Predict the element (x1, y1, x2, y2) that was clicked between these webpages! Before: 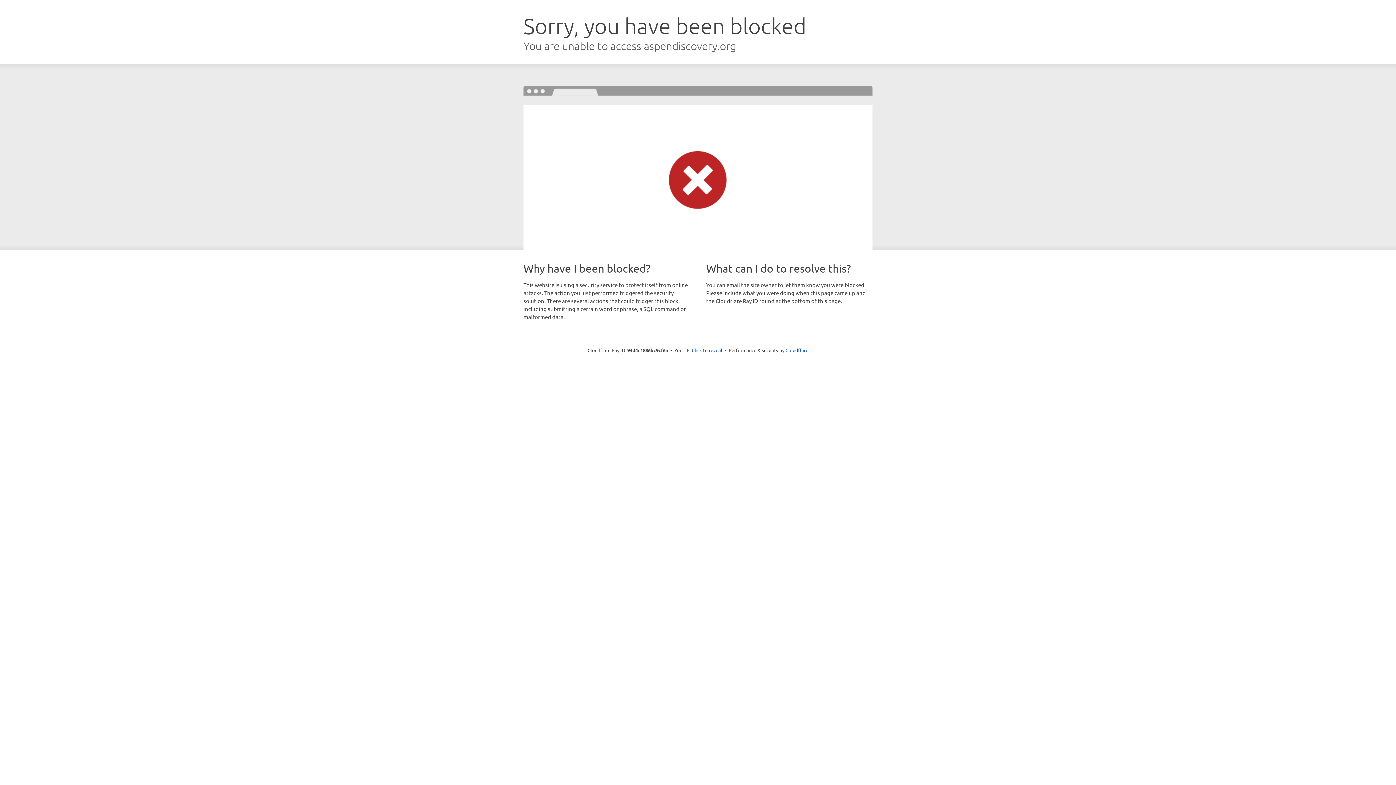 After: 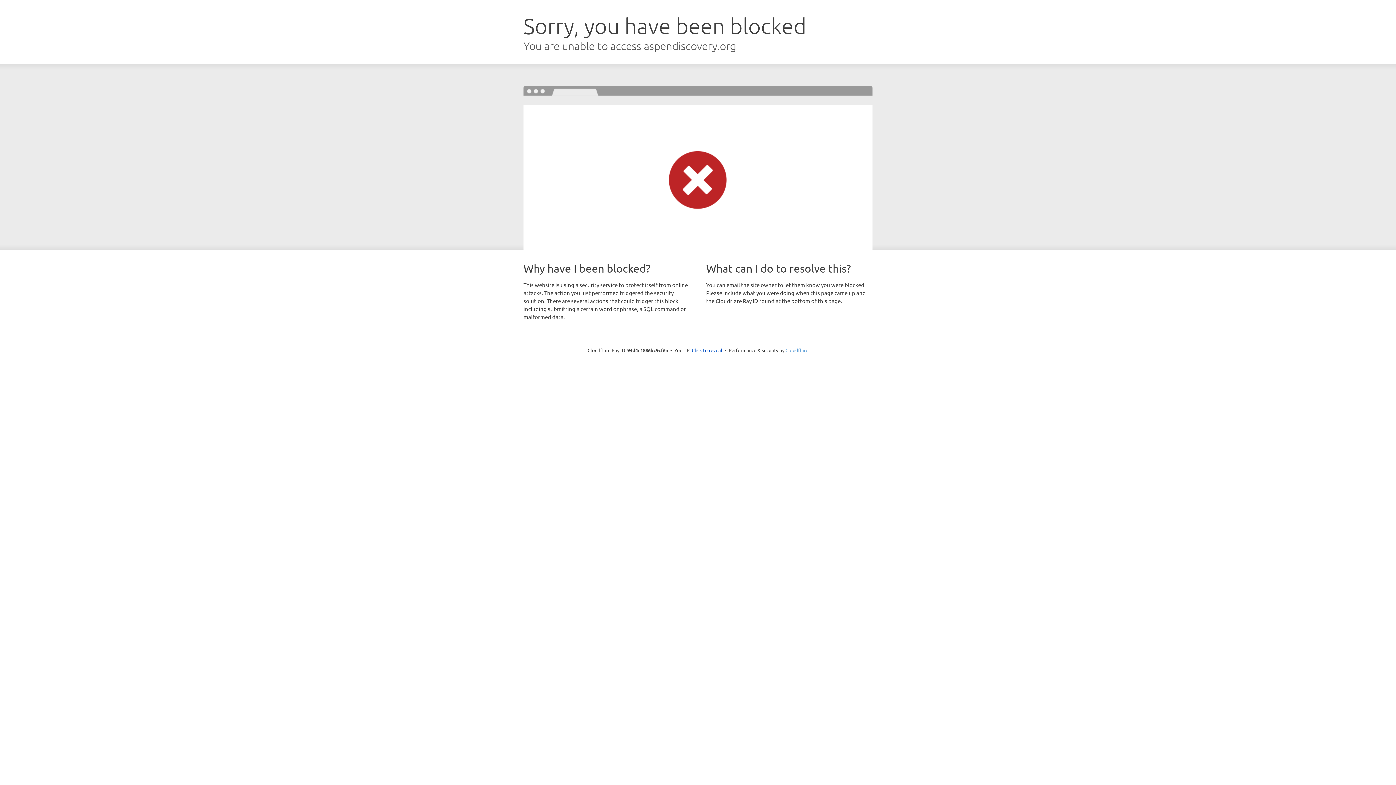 Action: bbox: (785, 347, 808, 353) label: Cloudflare